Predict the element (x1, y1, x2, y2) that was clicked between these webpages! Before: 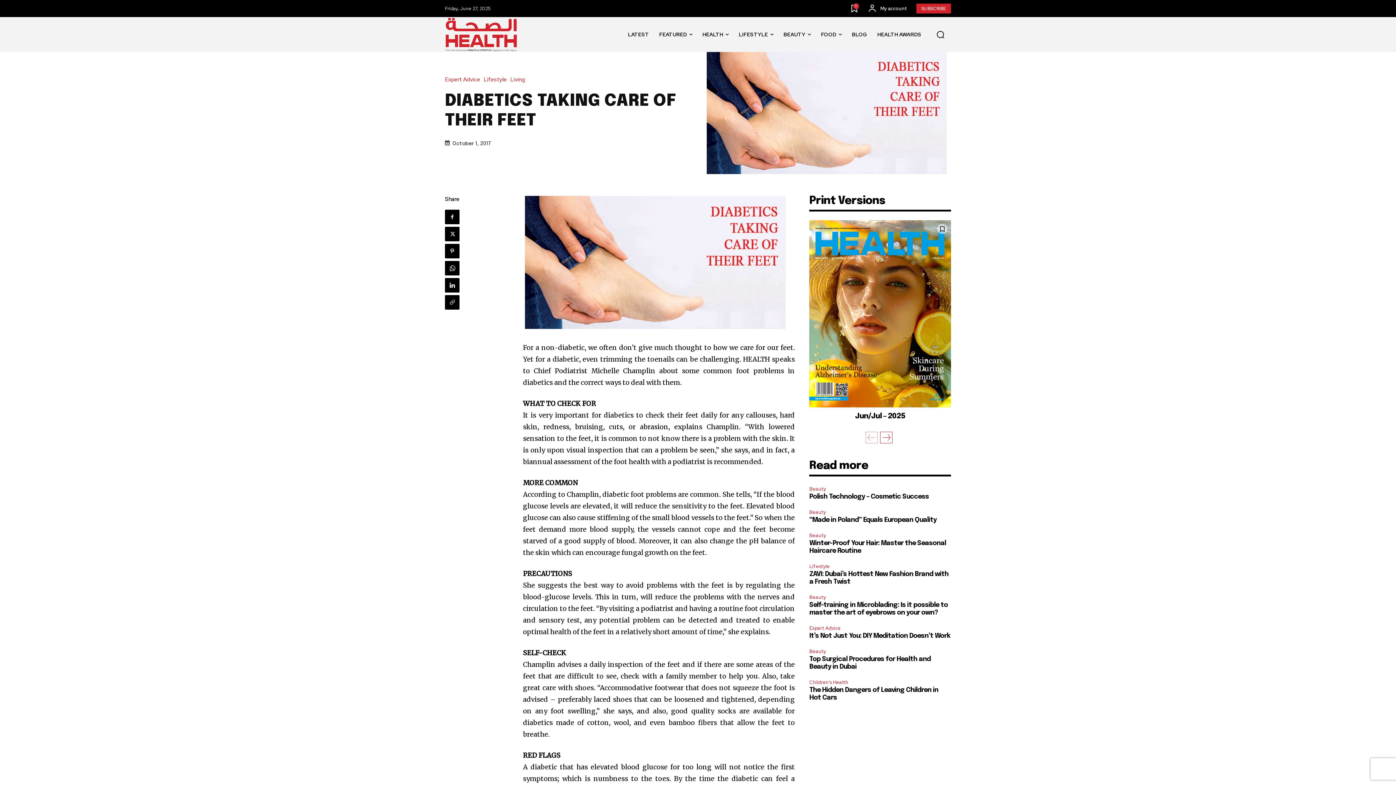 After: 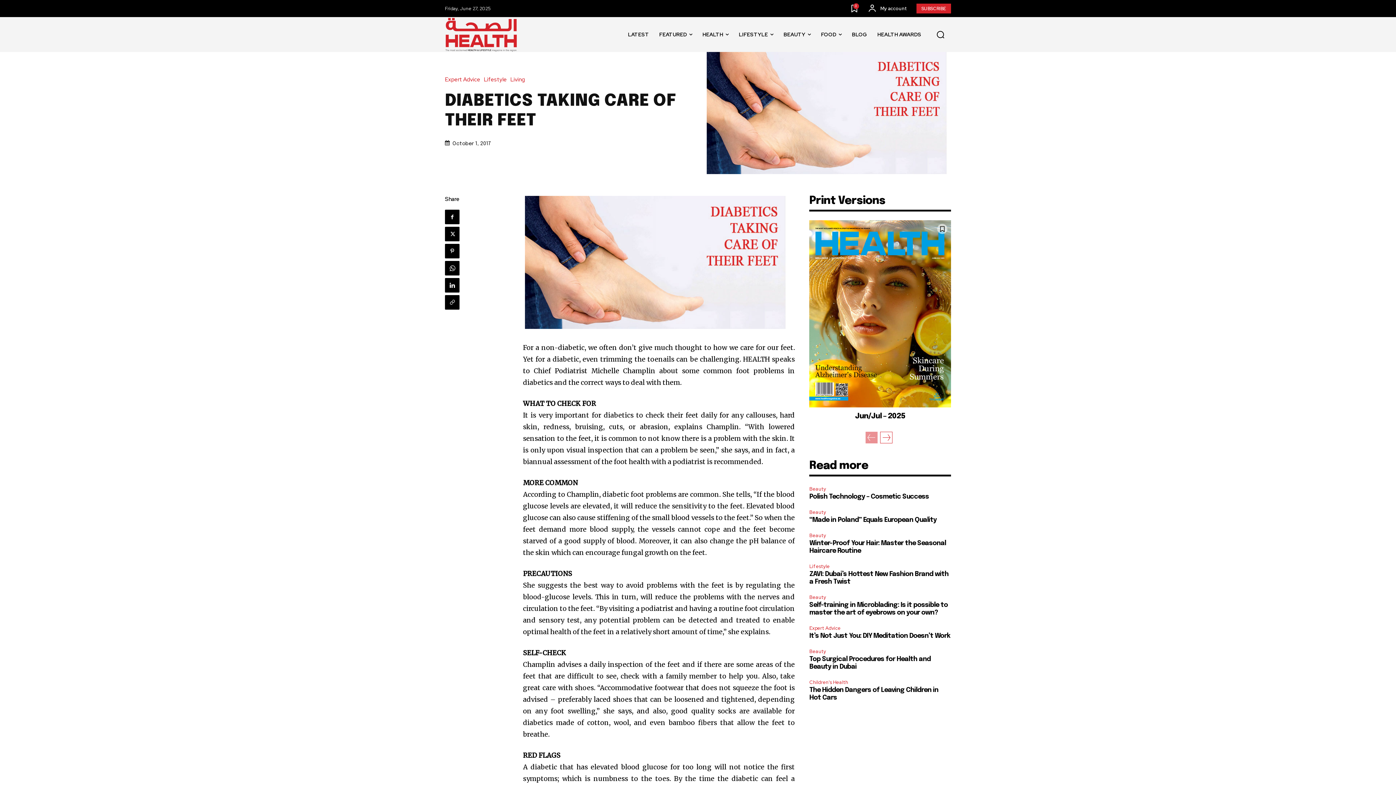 Action: label: prev-page bbox: (865, 431, 877, 443)